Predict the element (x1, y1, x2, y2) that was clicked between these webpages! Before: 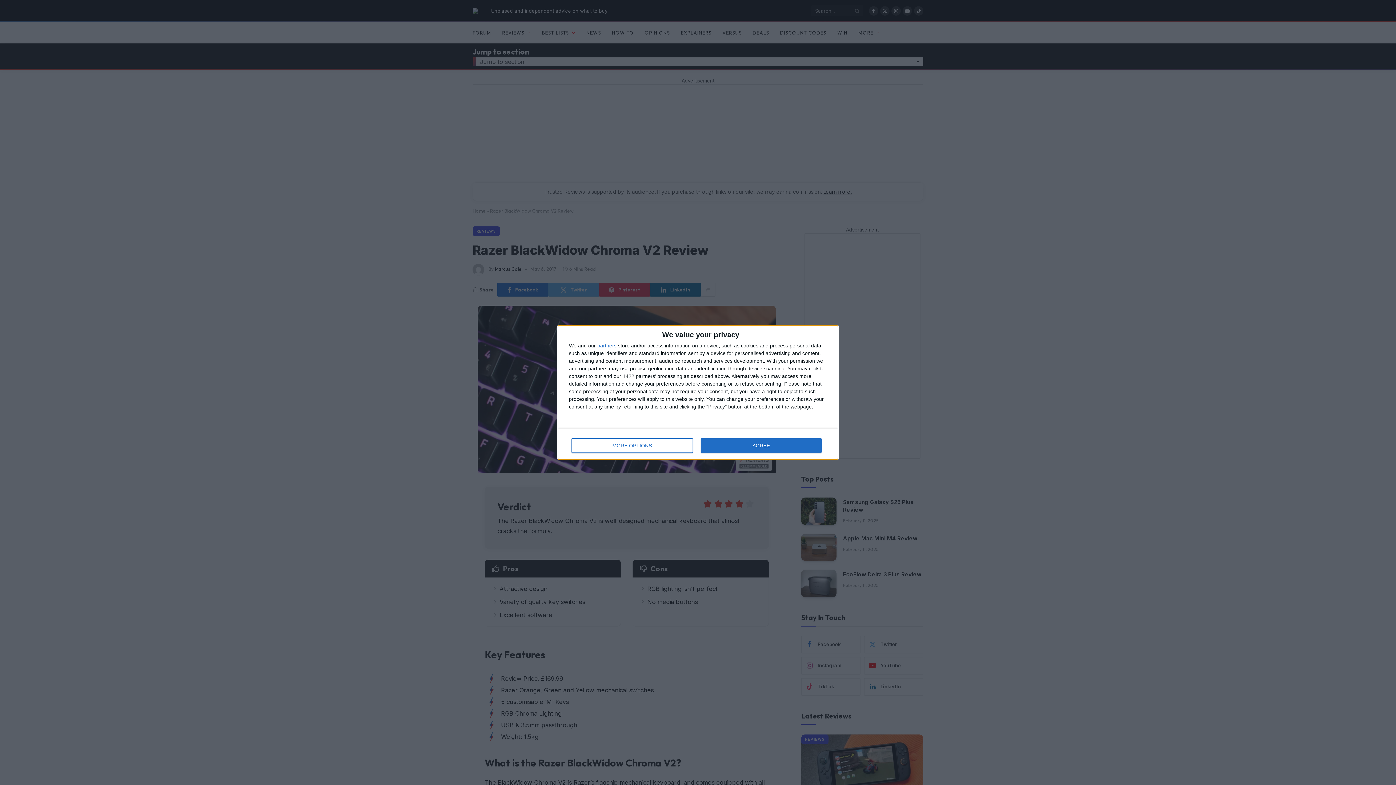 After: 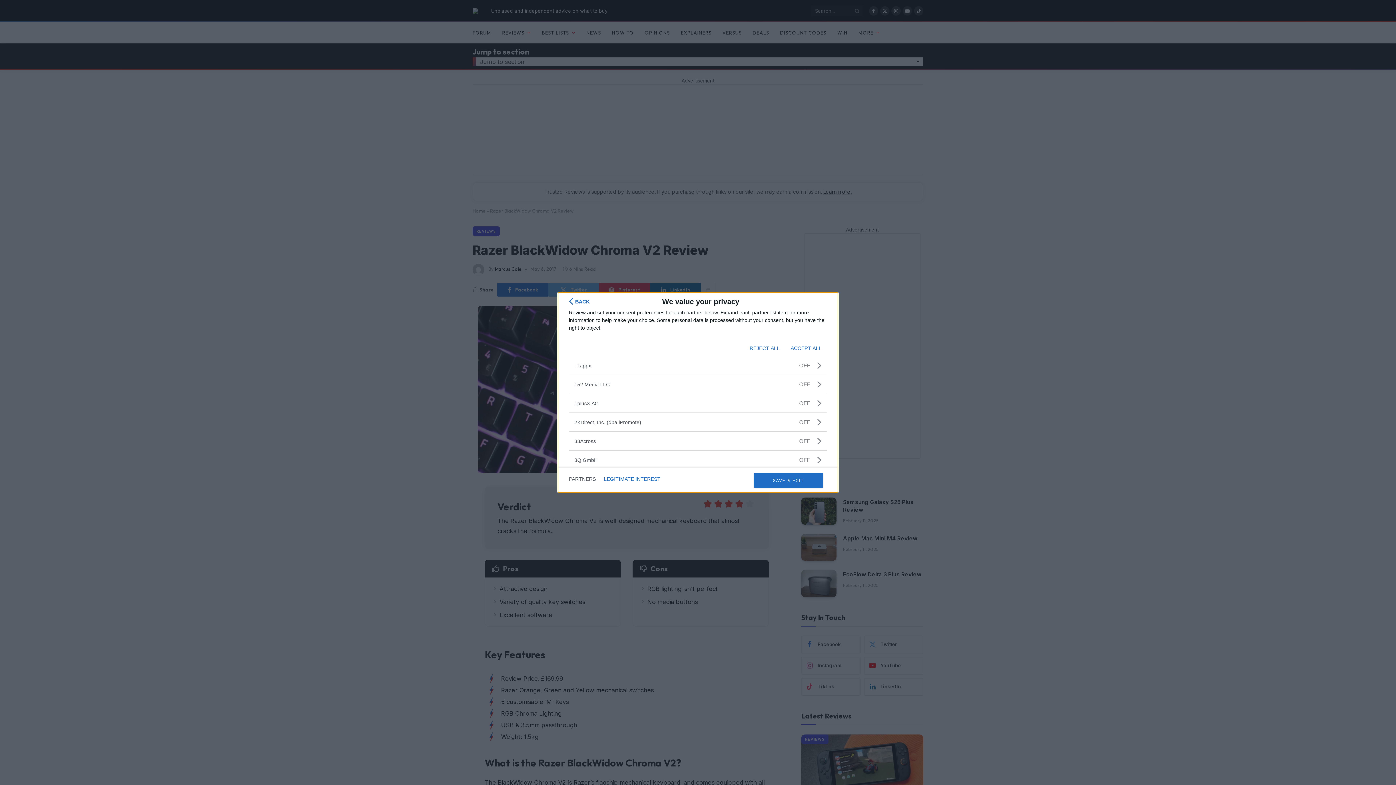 Action: label: partners bbox: (597, 343, 616, 348)